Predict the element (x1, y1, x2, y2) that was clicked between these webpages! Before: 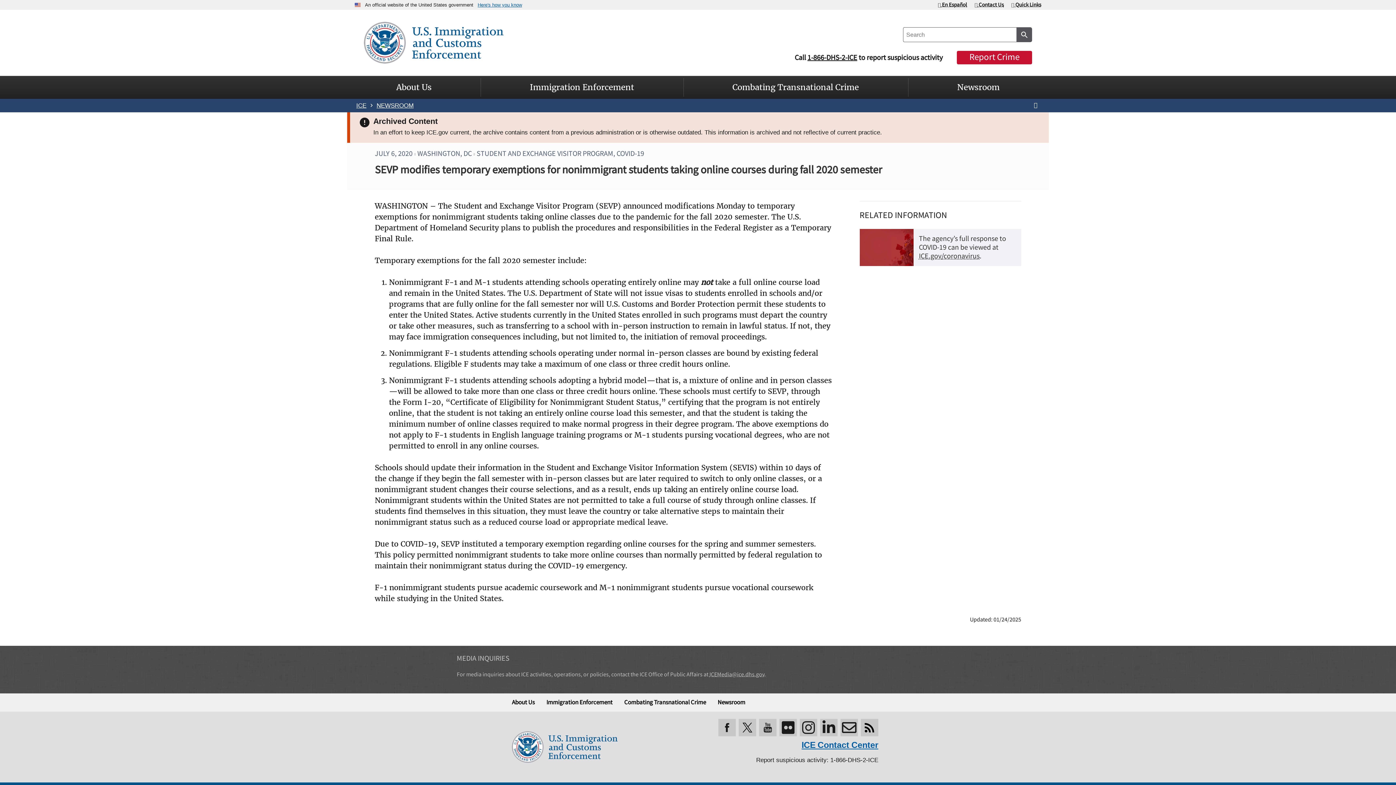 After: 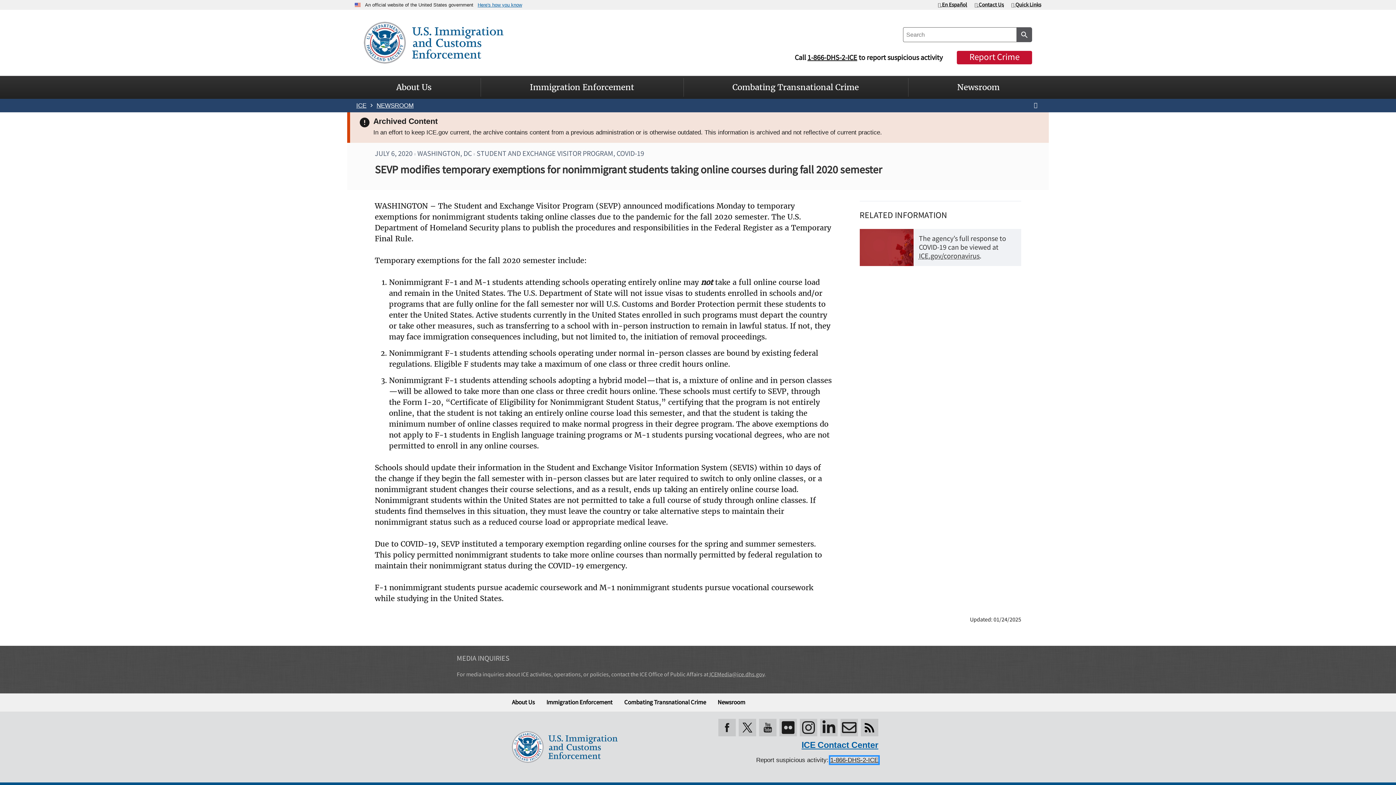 Action: label: 1-866-DHS-2-ICE bbox: (830, 757, 878, 764)